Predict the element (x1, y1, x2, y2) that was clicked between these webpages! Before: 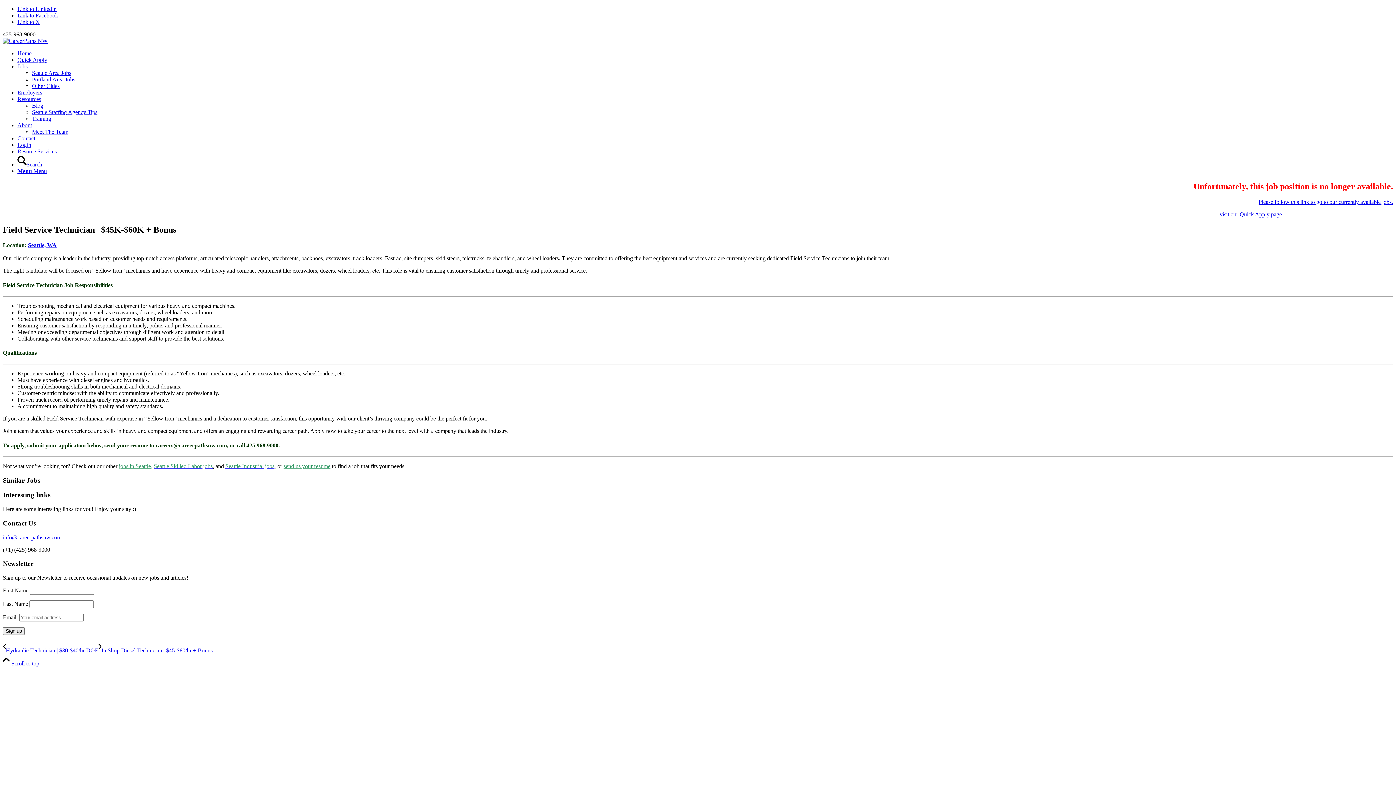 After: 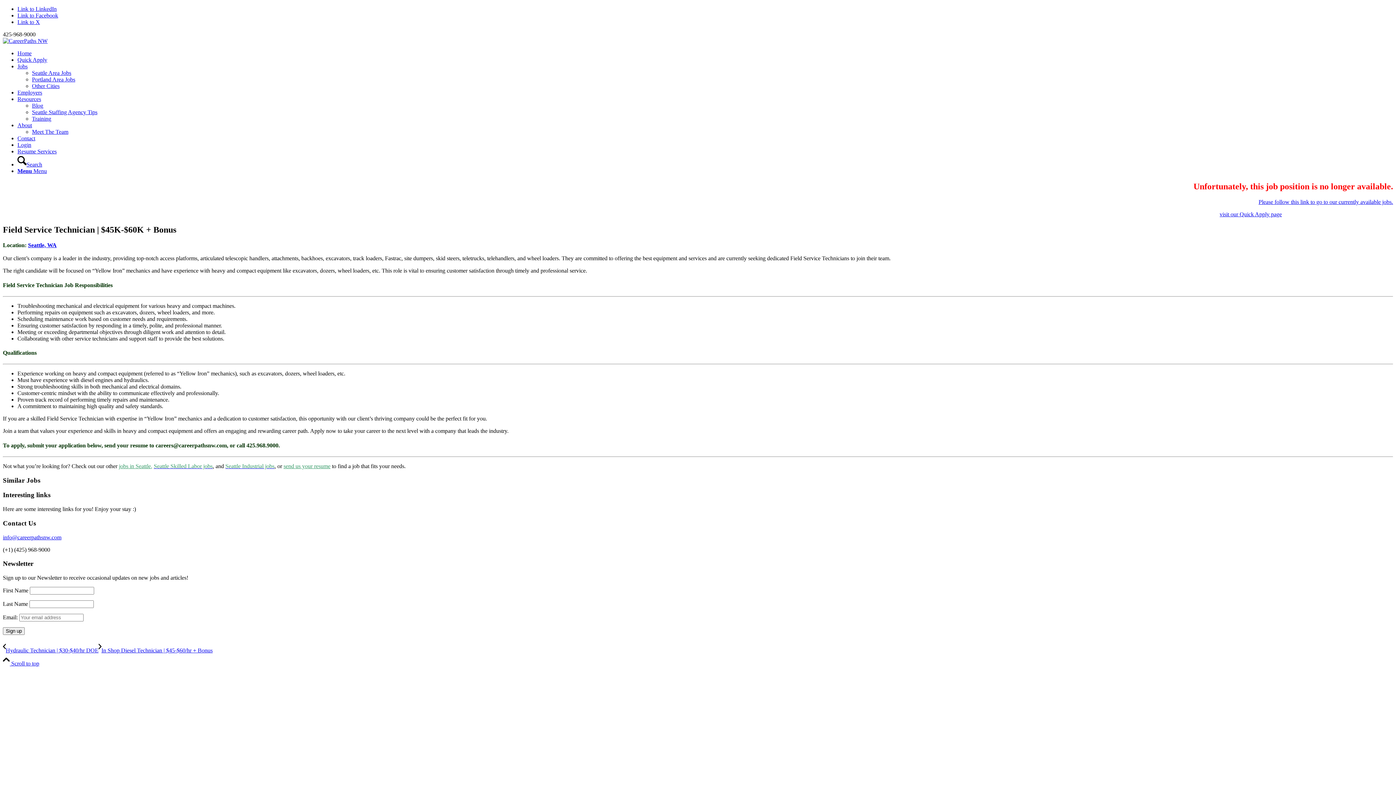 Action: bbox: (2, 534, 61, 540) label: info@careerpathsnw.com